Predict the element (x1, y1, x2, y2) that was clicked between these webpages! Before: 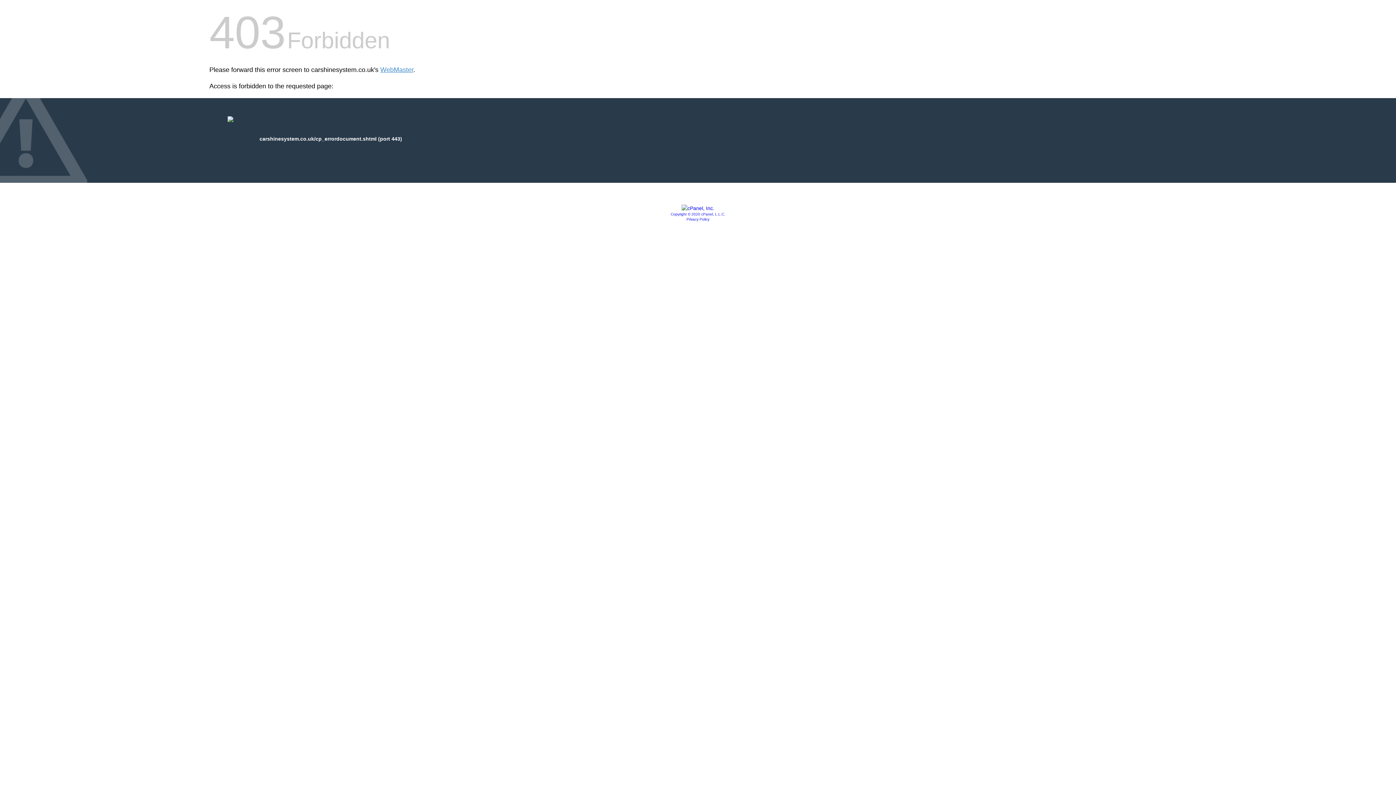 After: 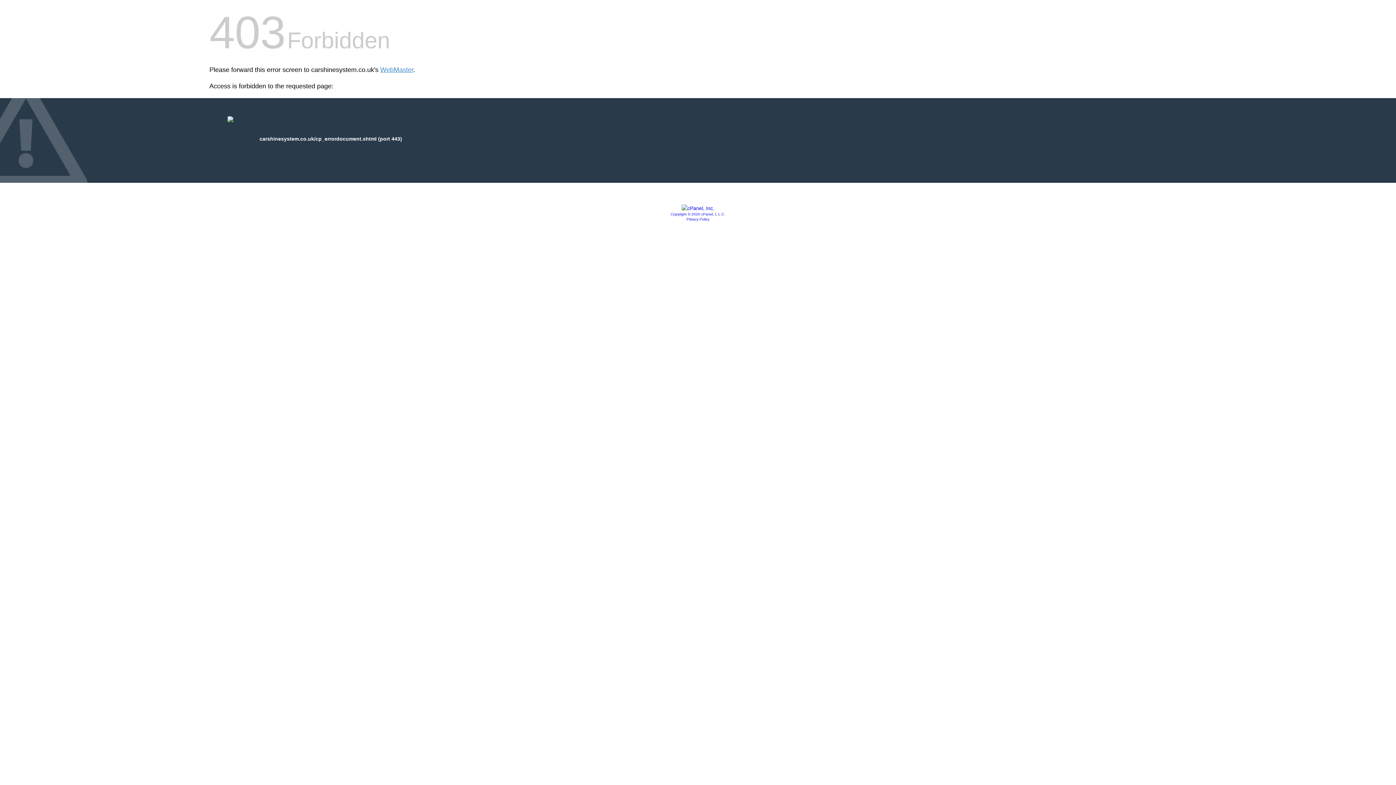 Action: label: Privacy Policy bbox: (686, 217, 709, 221)